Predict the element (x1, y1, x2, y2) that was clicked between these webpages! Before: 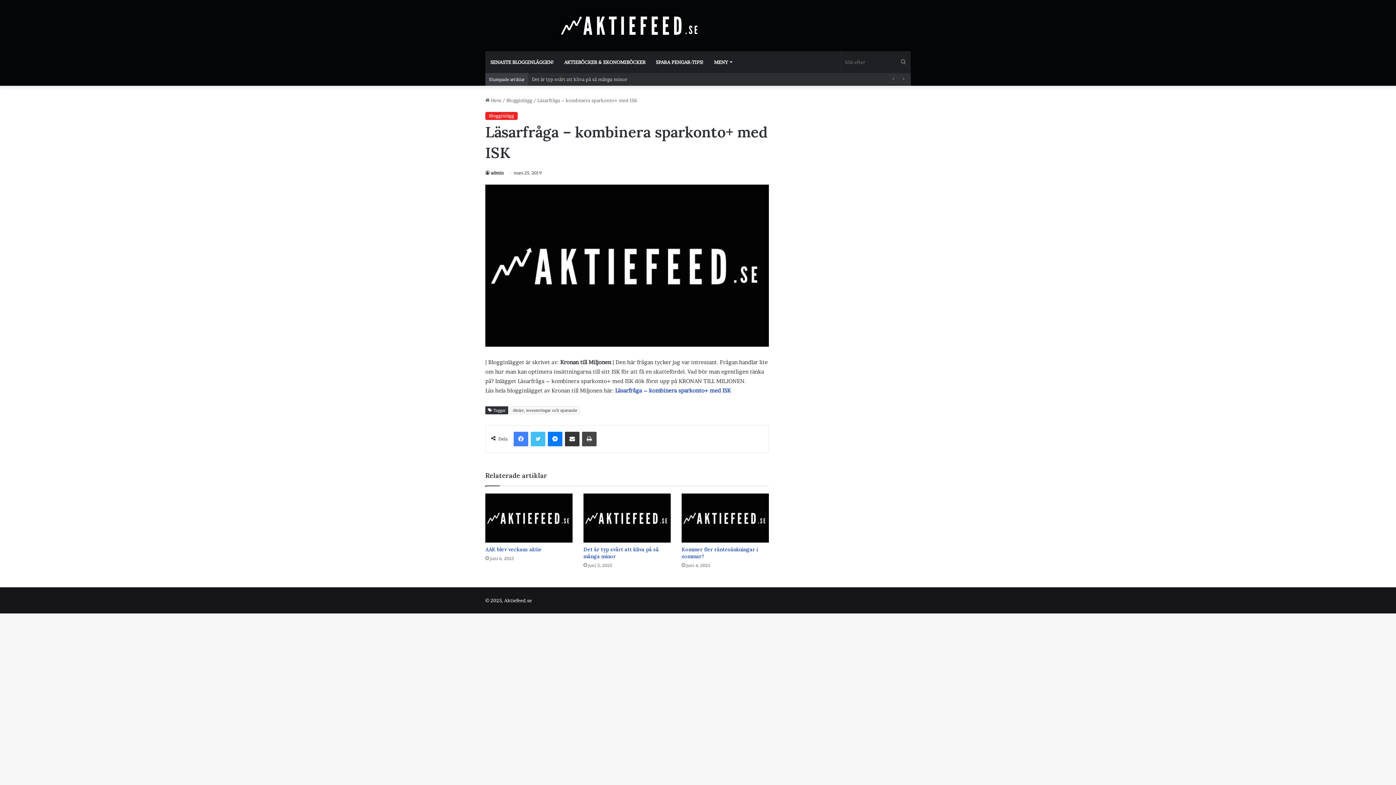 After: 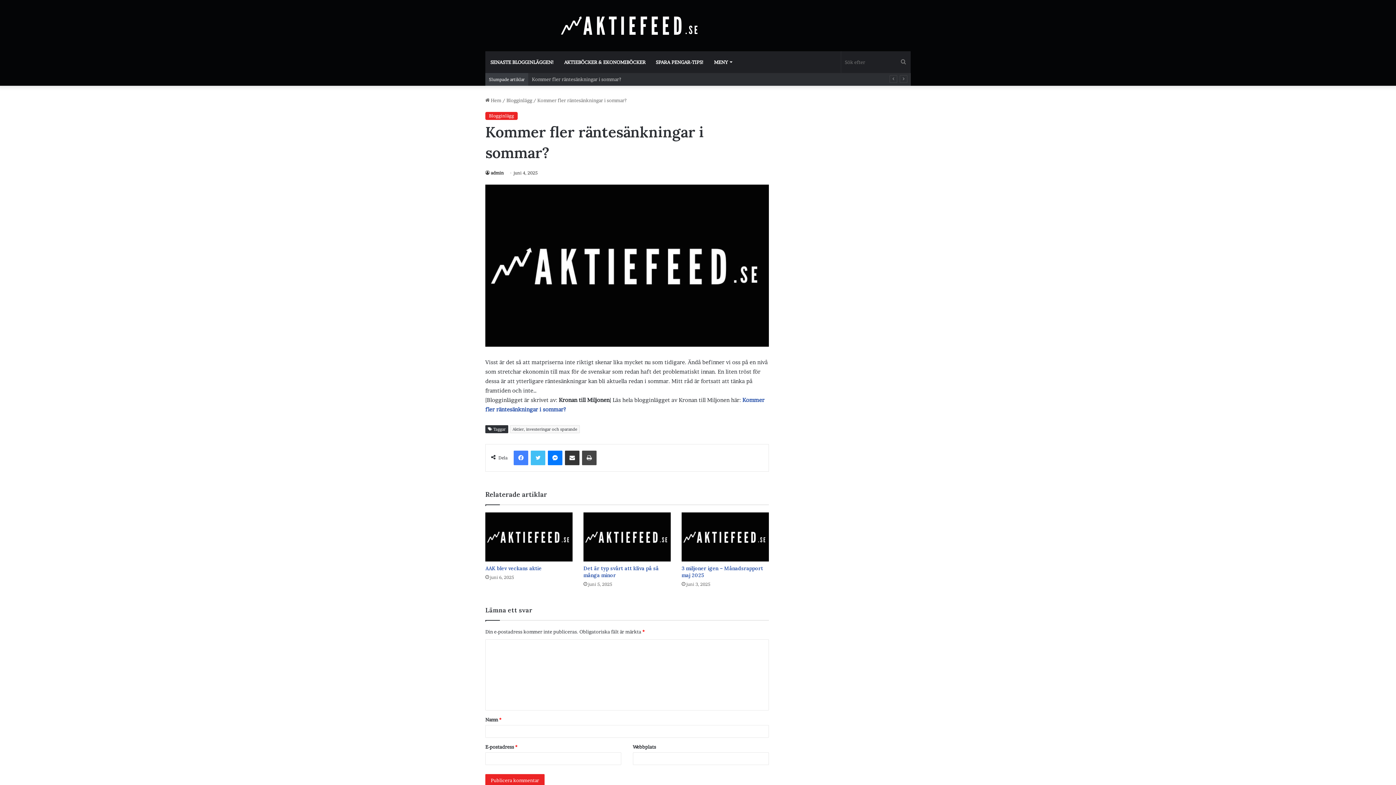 Action: label: Kommer fler räntesänkningar i sommar? bbox: (681, 493, 769, 542)